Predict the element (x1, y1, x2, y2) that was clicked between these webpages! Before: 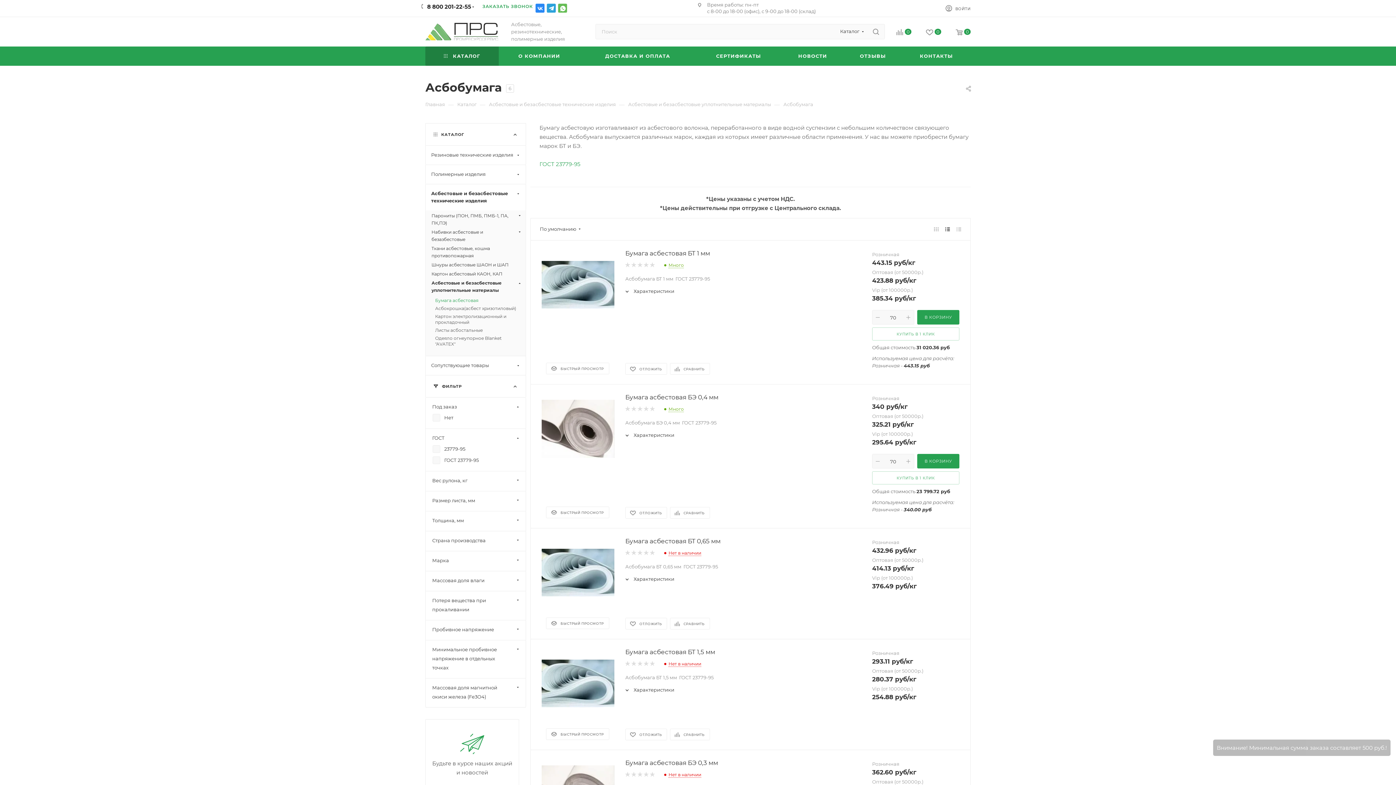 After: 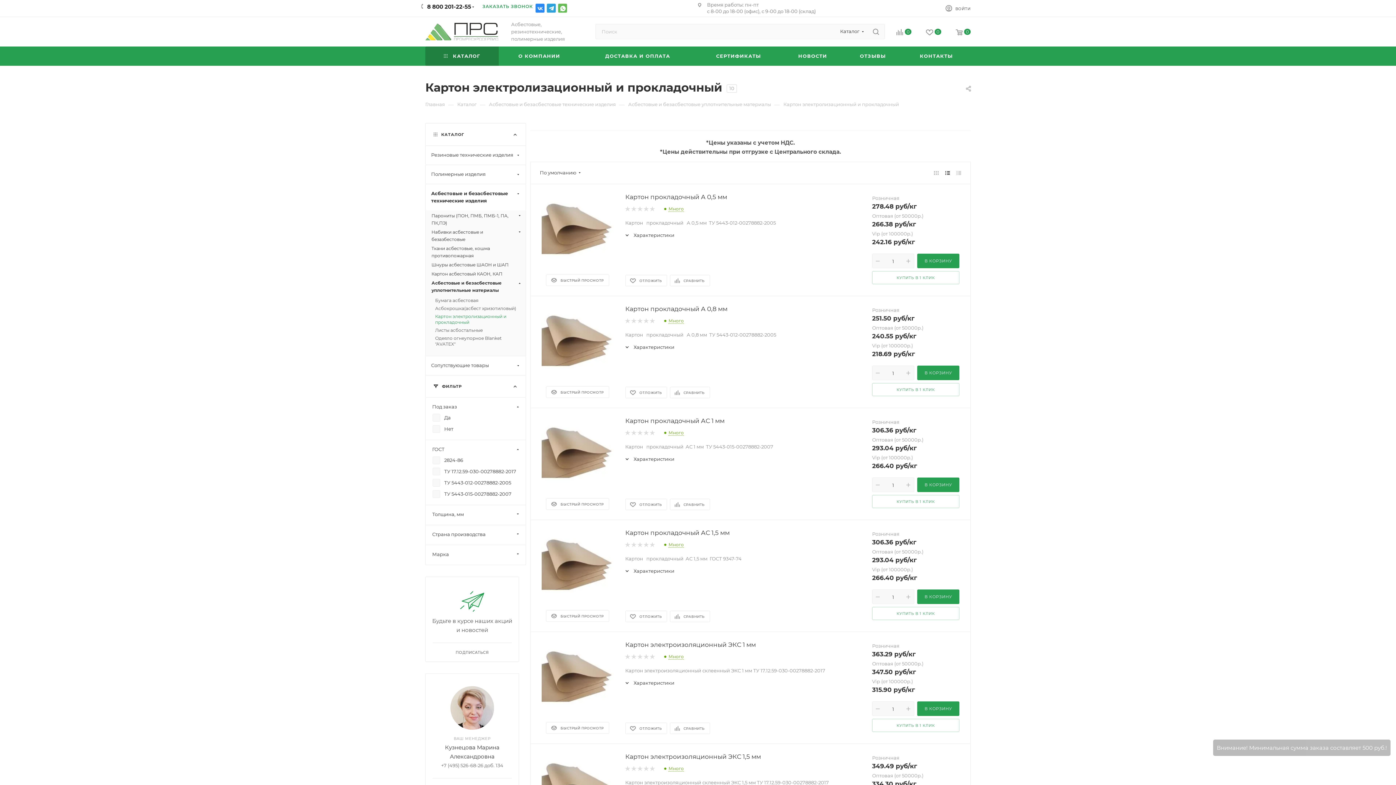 Action: bbox: (435, 313, 516, 325) label: Картон электролизационный и прокладочный